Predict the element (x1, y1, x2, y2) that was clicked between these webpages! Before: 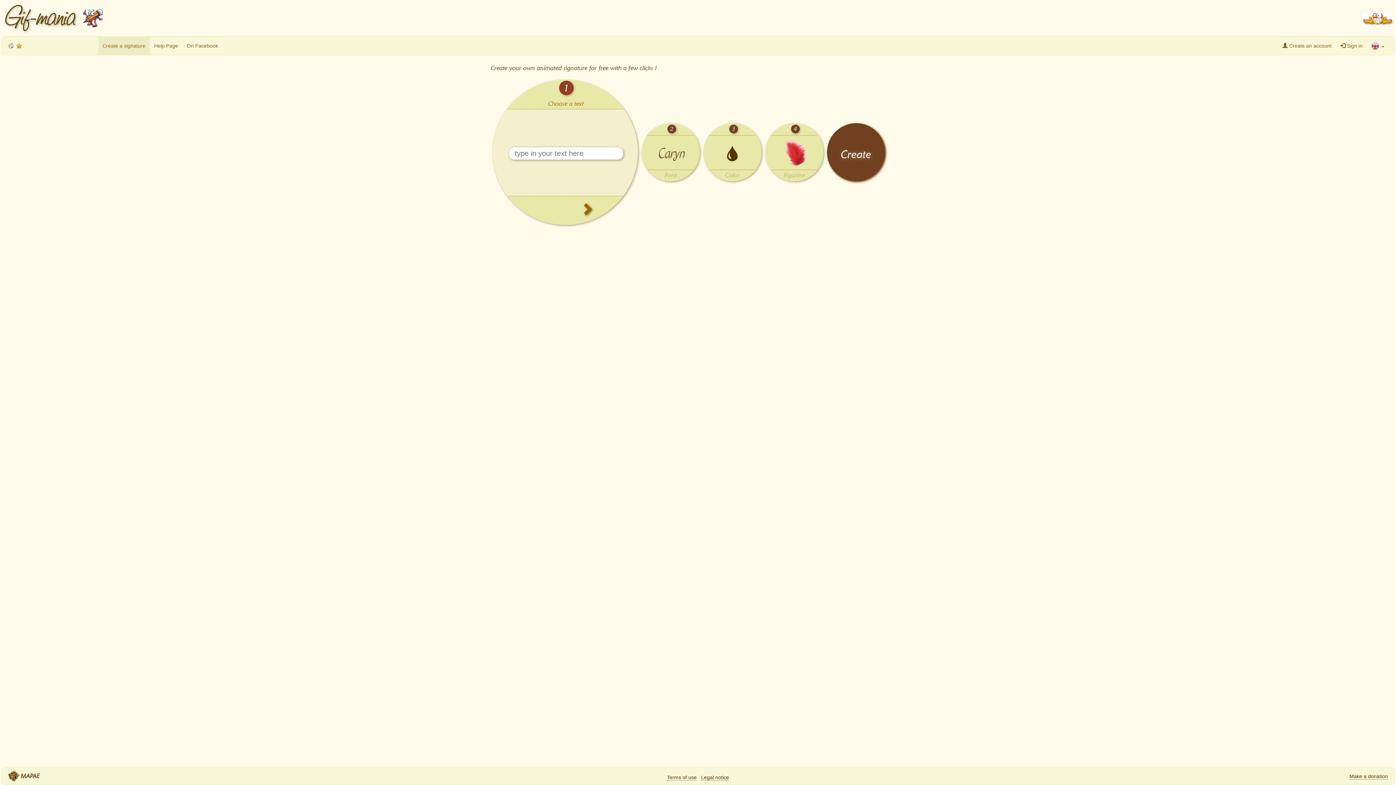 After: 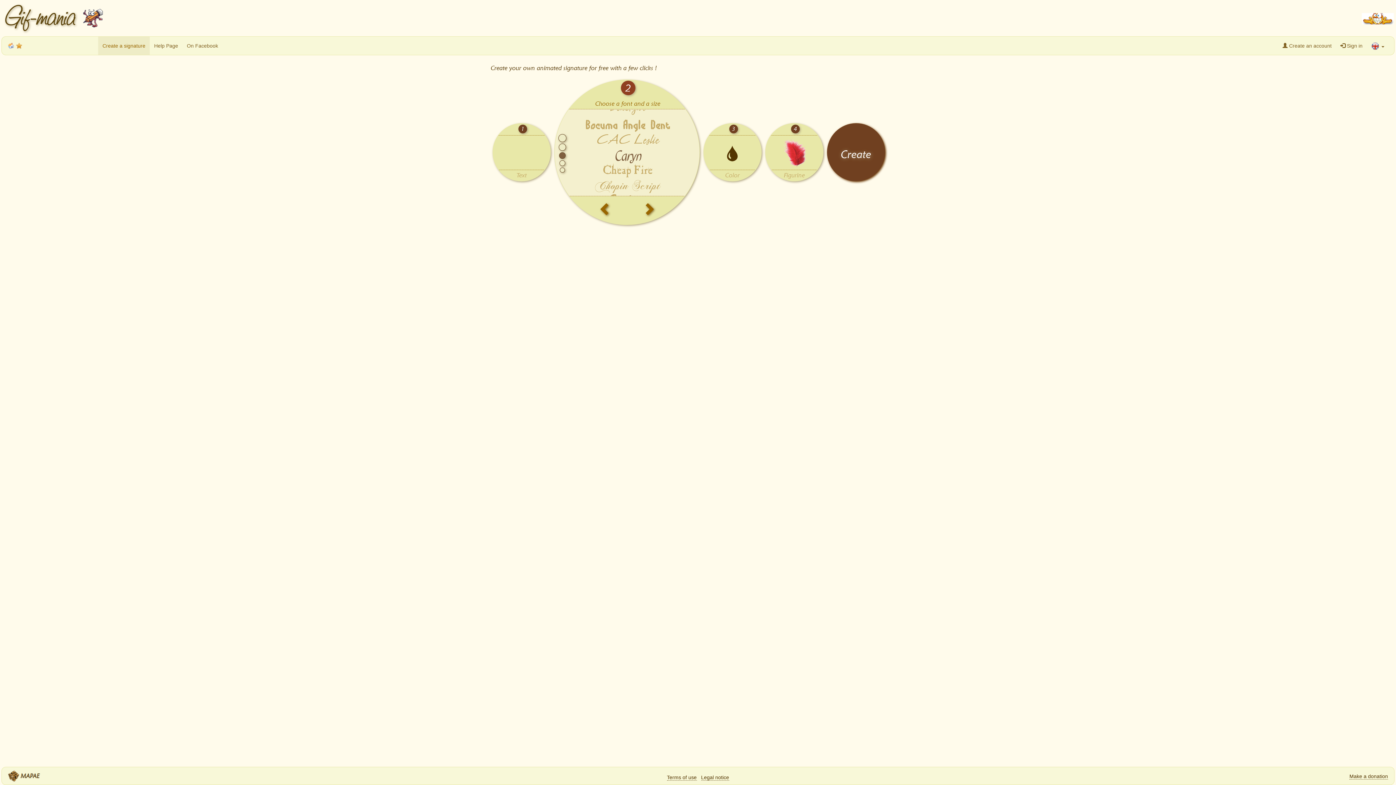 Action: bbox: (580, 203, 593, 217)